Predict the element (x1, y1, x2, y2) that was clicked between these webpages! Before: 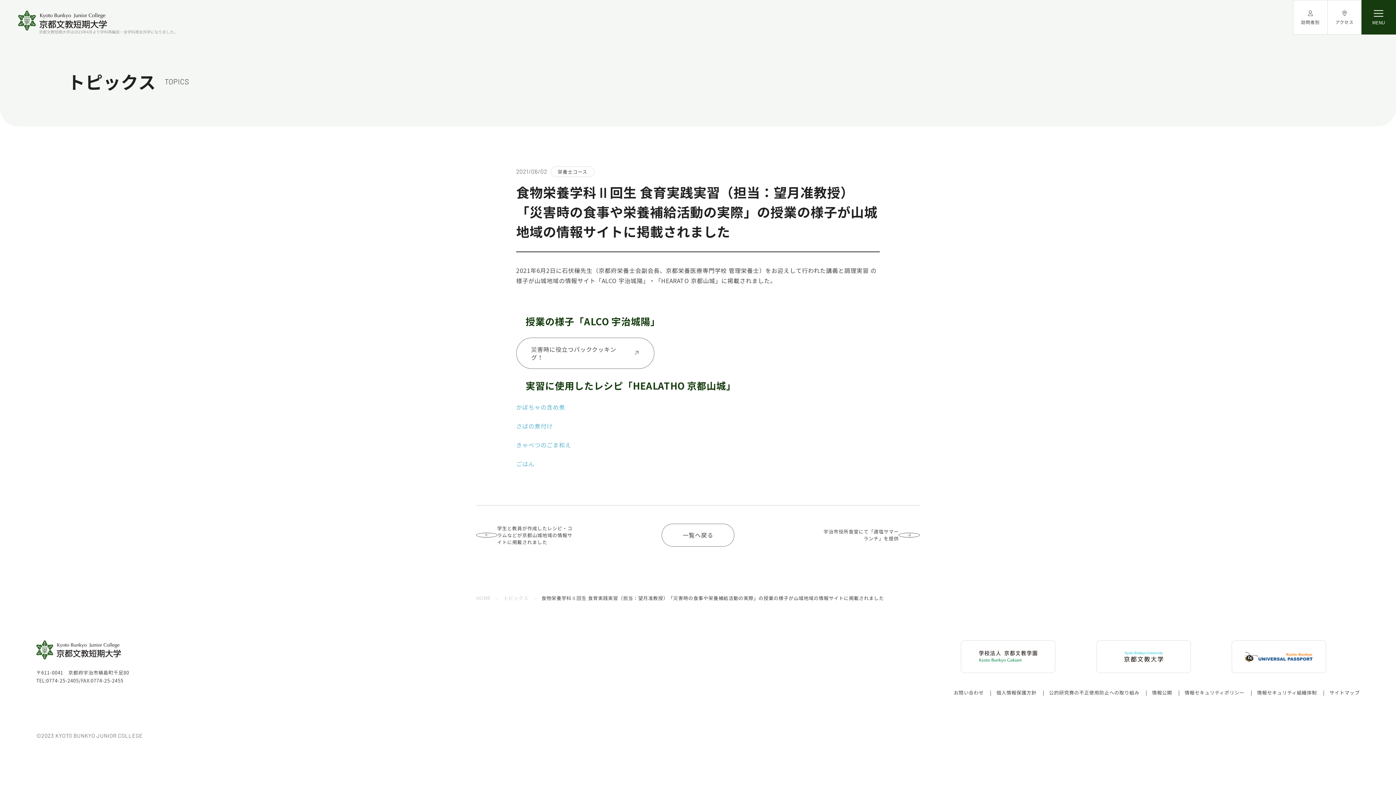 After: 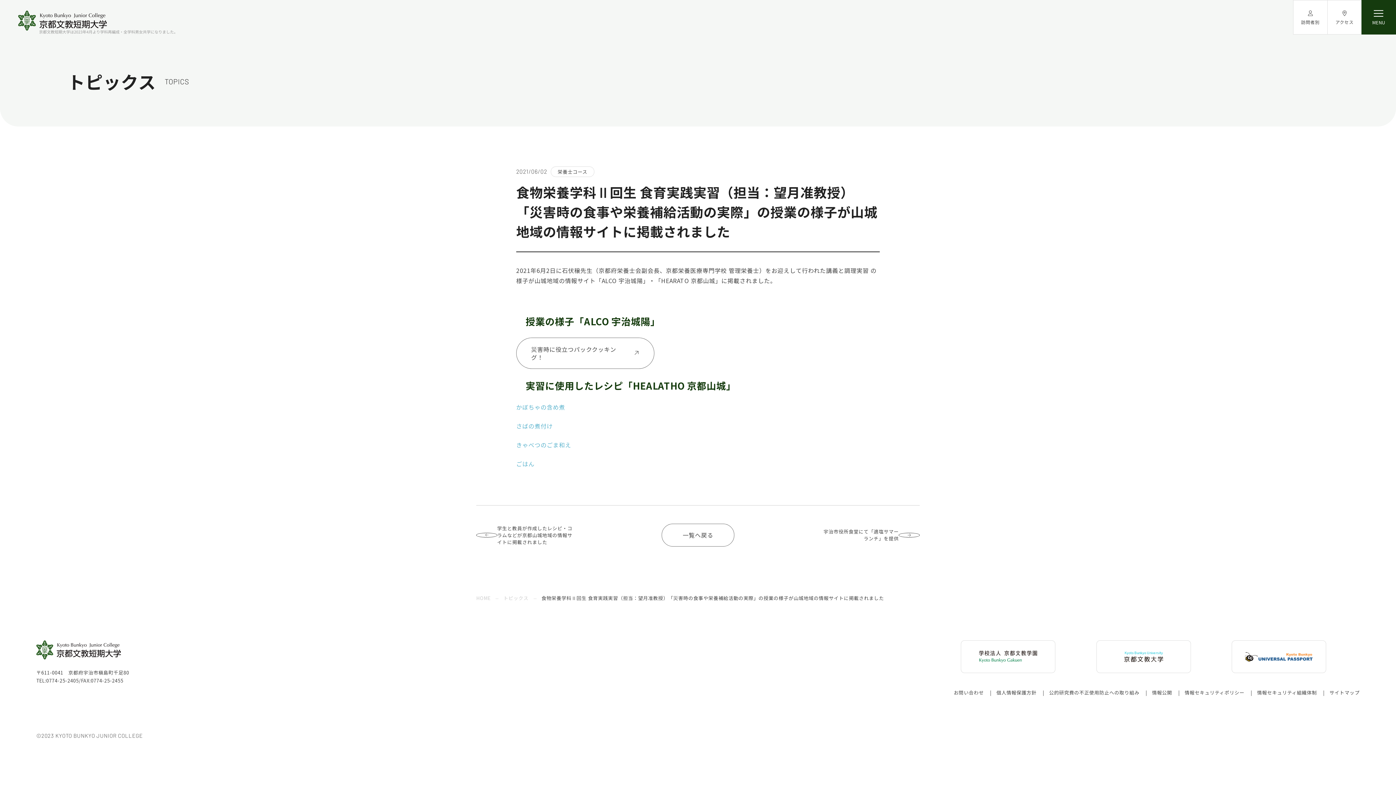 Action: bbox: (961, 663, 1055, 672)